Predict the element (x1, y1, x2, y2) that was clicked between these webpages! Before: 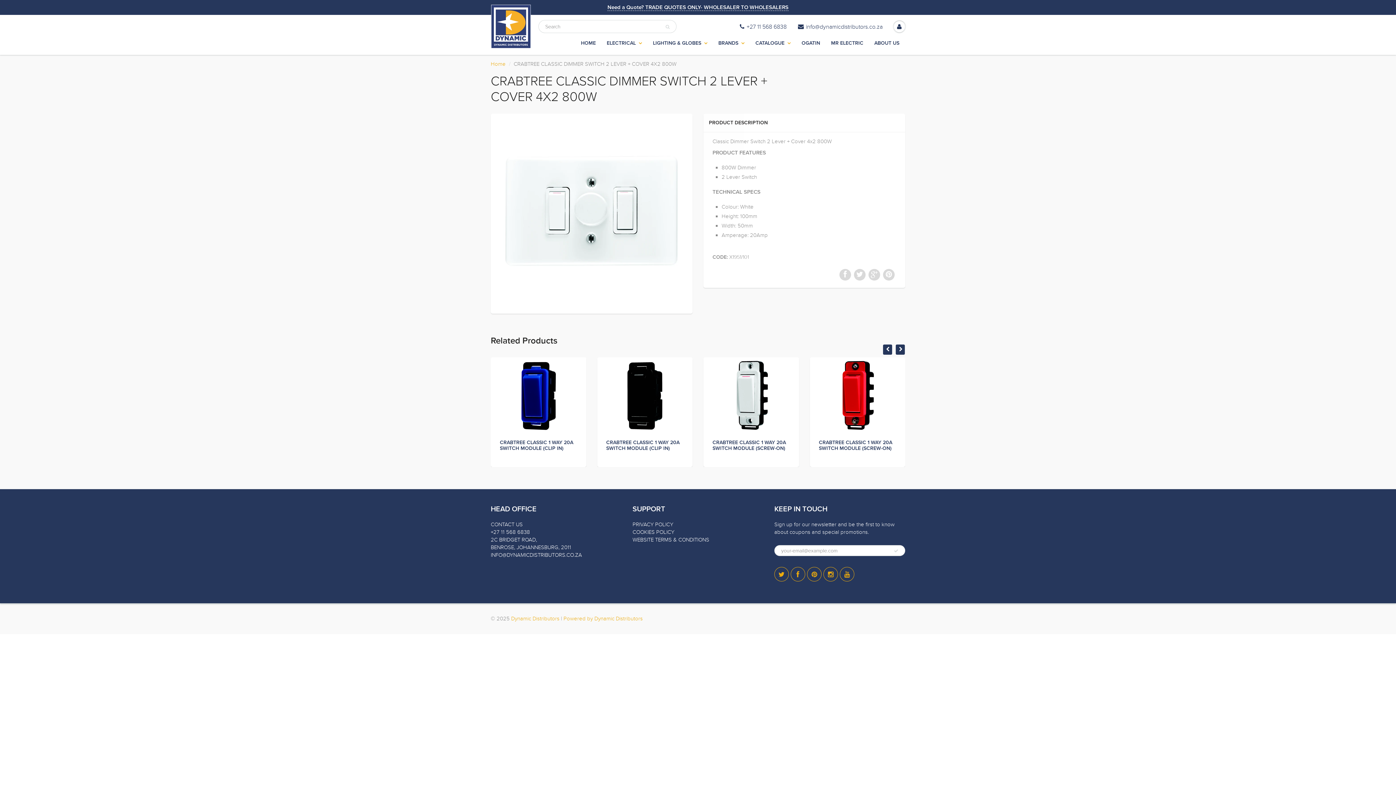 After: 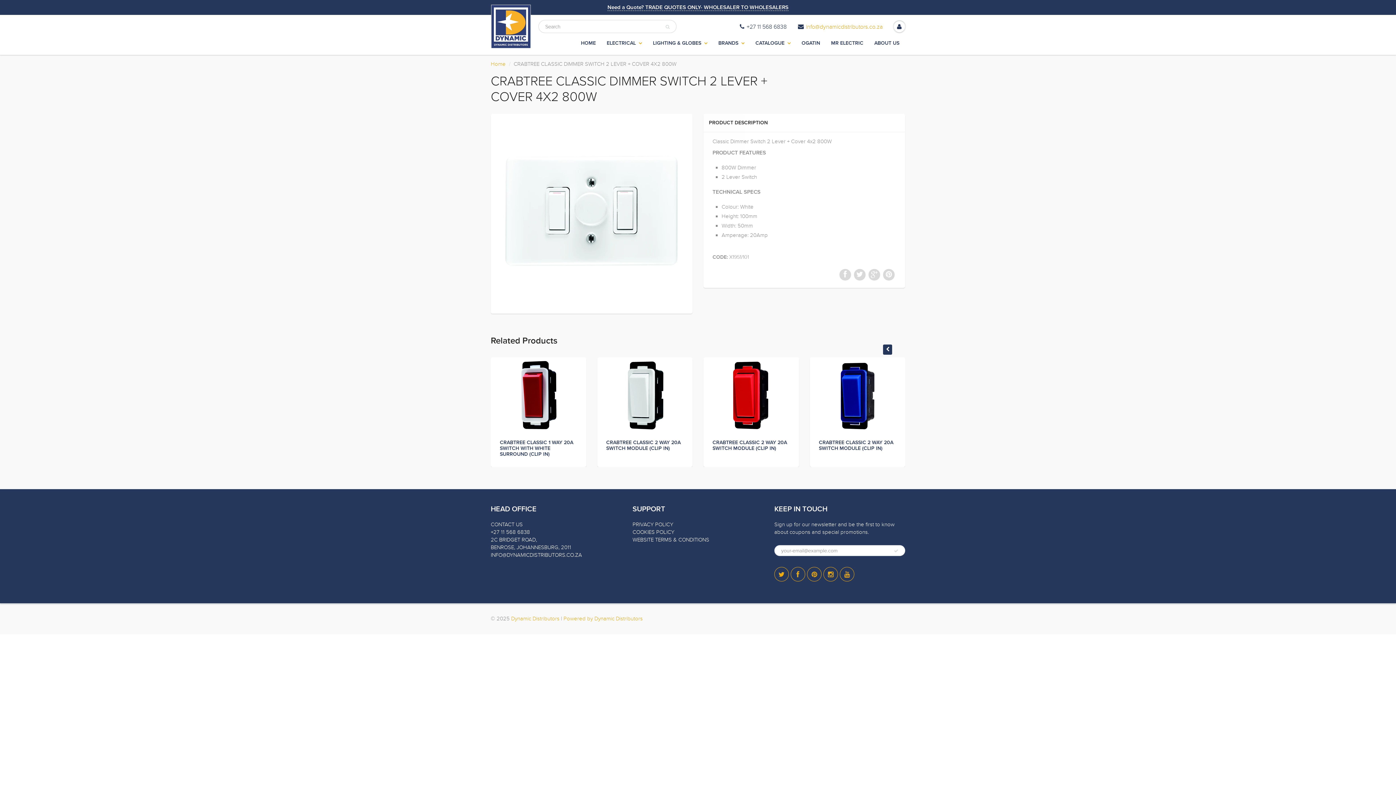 Action: bbox: (798, 22, 882, 30) label: info@dynamicdistributors.co.za